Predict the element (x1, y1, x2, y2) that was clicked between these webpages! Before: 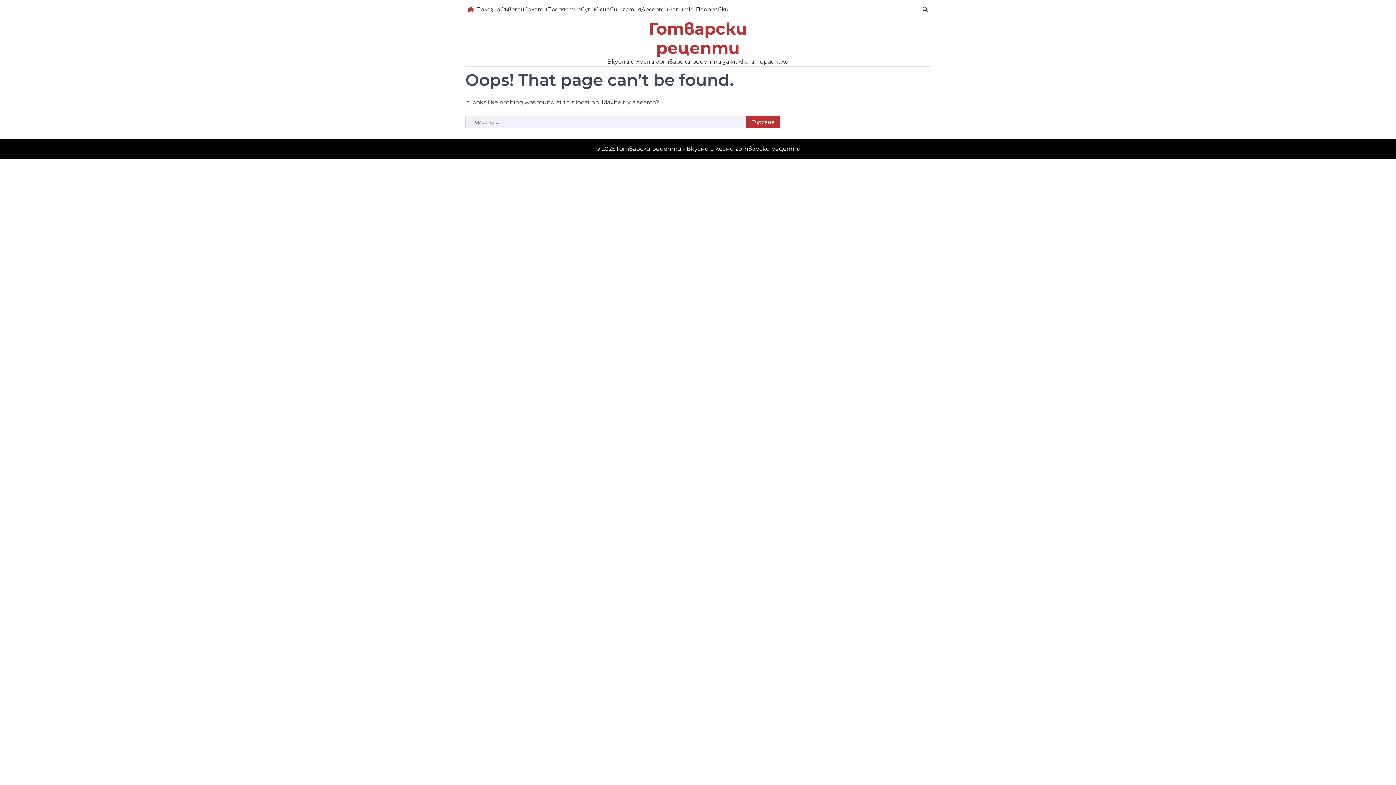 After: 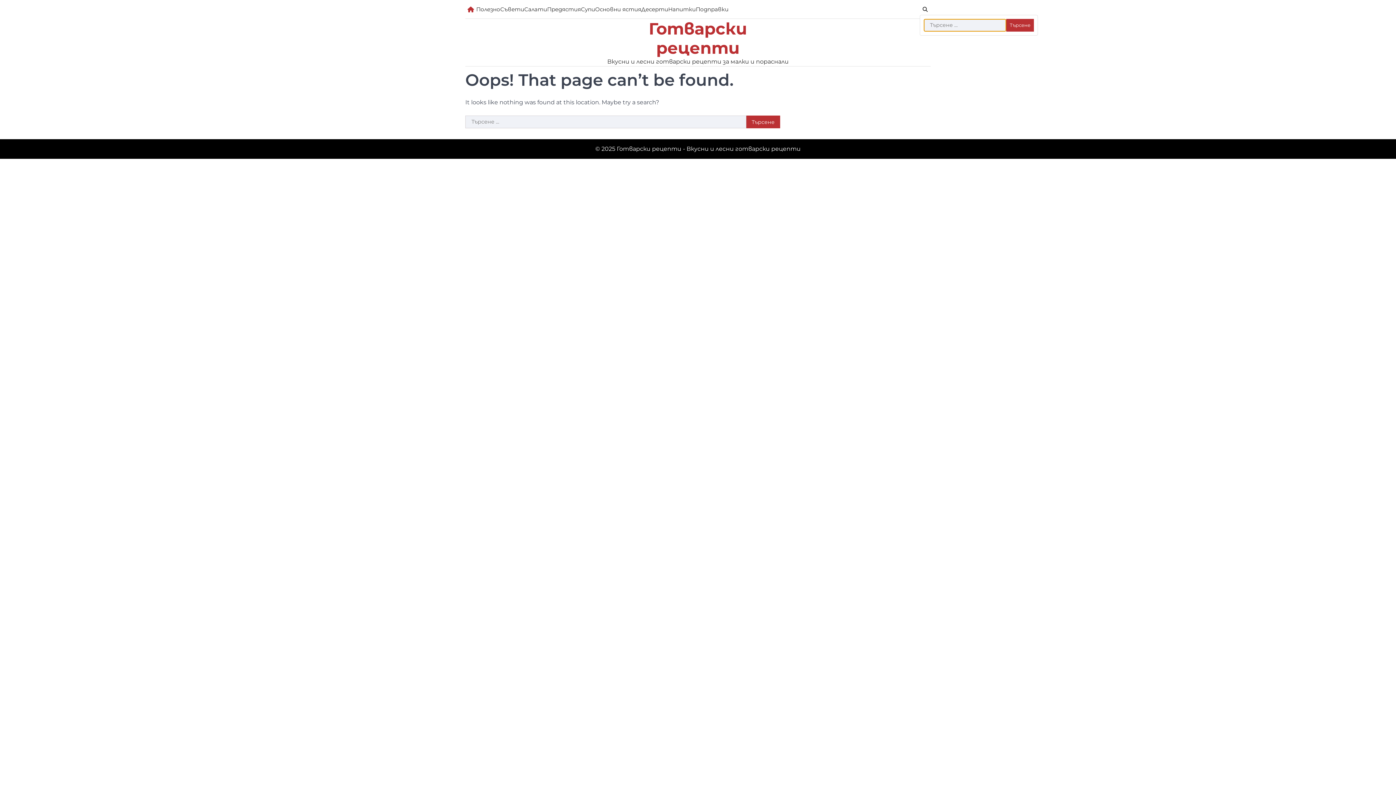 Action: bbox: (920, 3, 930, 14)